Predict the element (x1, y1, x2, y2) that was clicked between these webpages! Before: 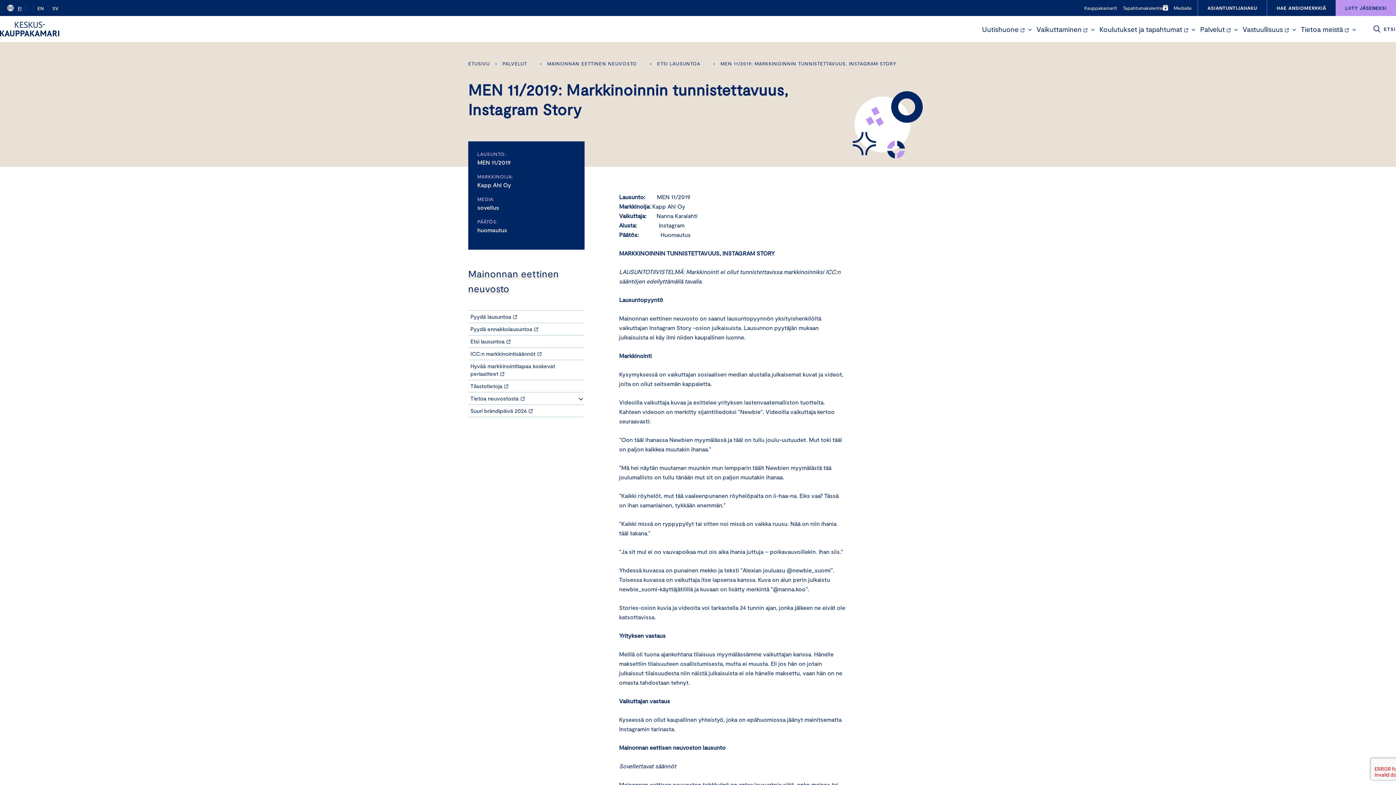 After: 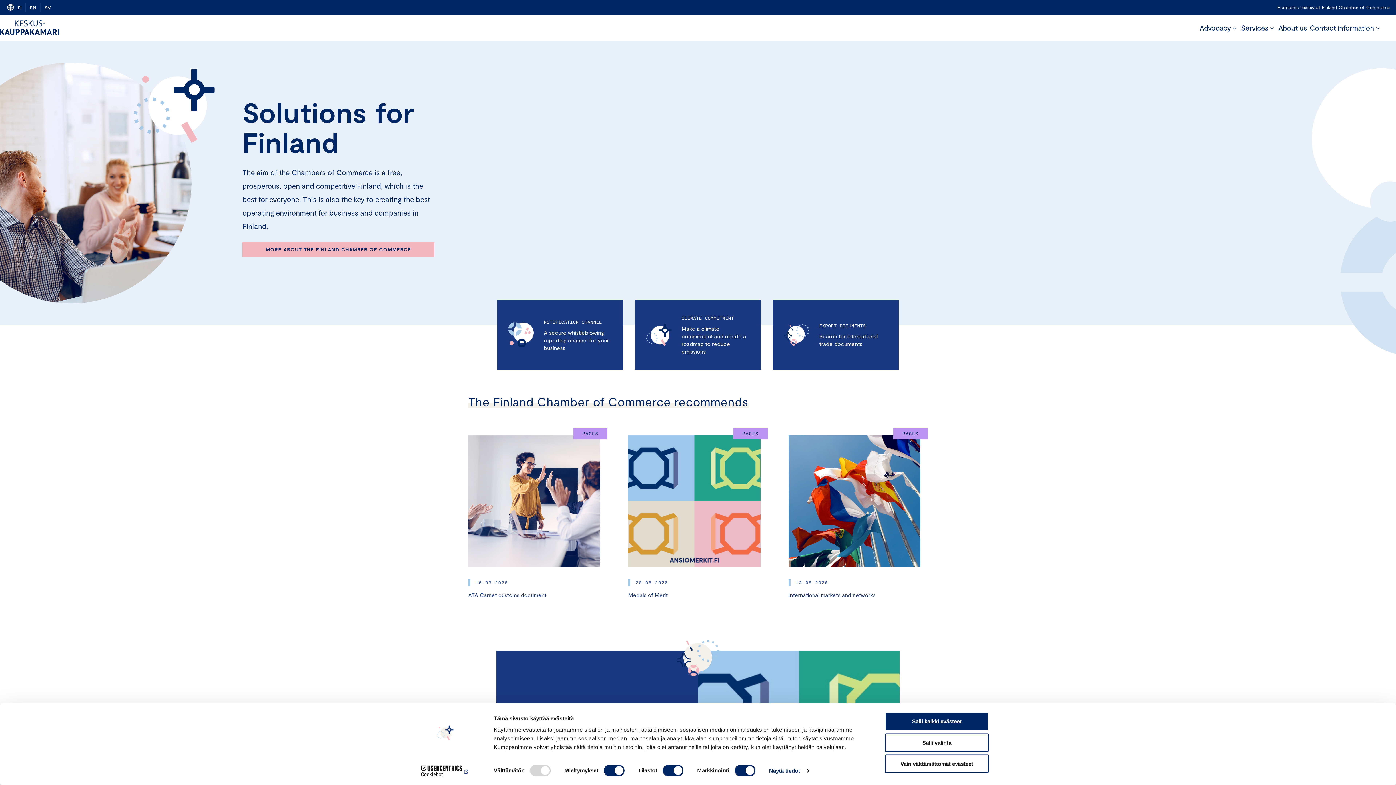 Action: bbox: (33, 5, 48, 11) label: EN